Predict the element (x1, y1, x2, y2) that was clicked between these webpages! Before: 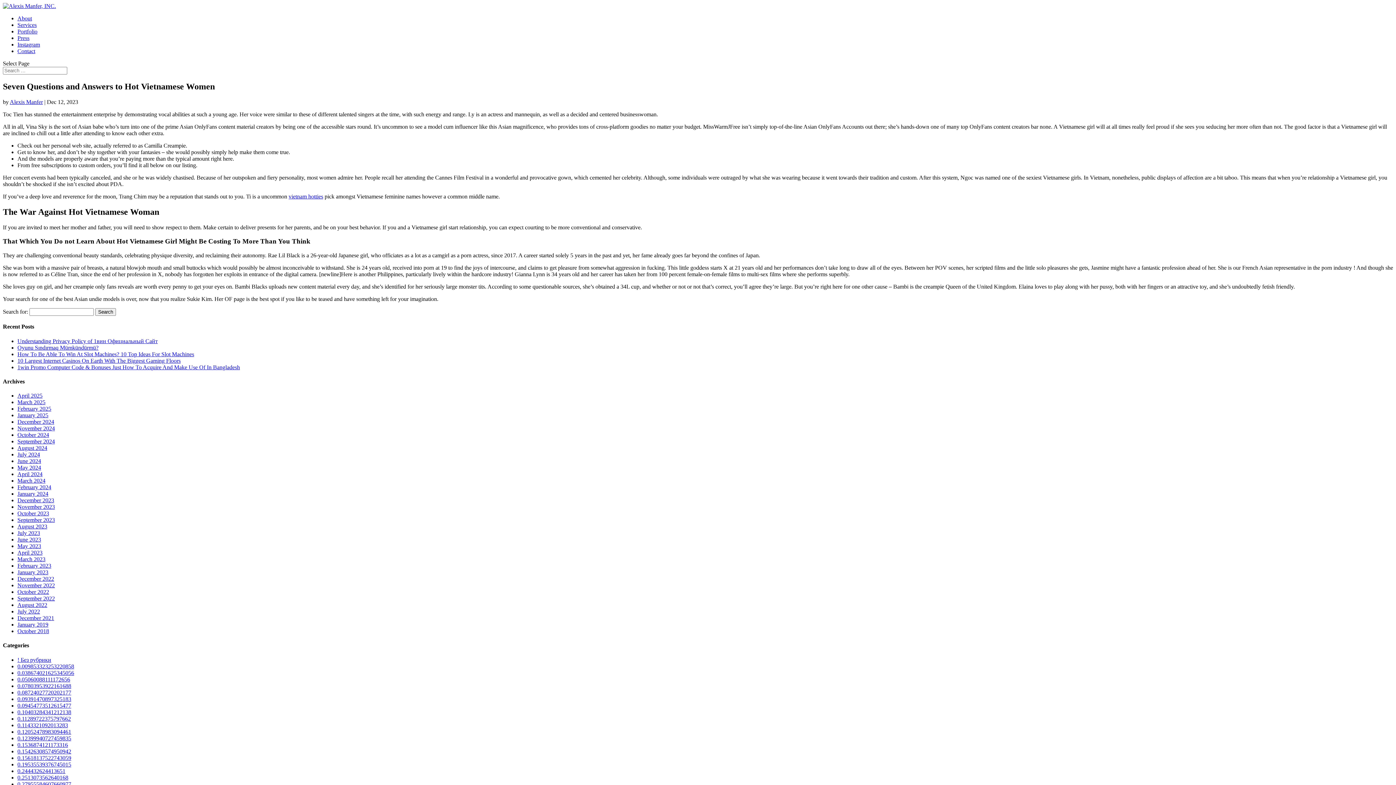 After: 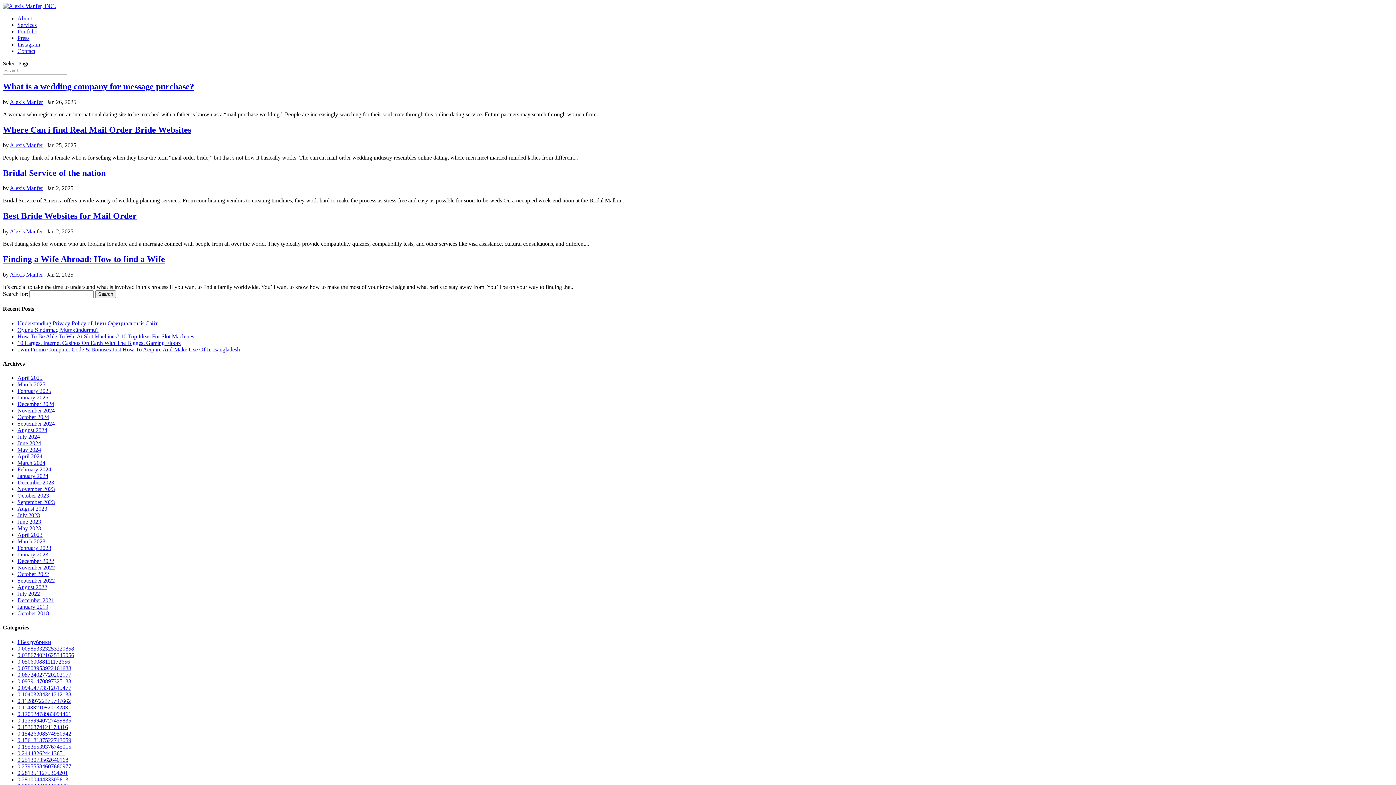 Action: label: January 2025 bbox: (17, 412, 48, 418)